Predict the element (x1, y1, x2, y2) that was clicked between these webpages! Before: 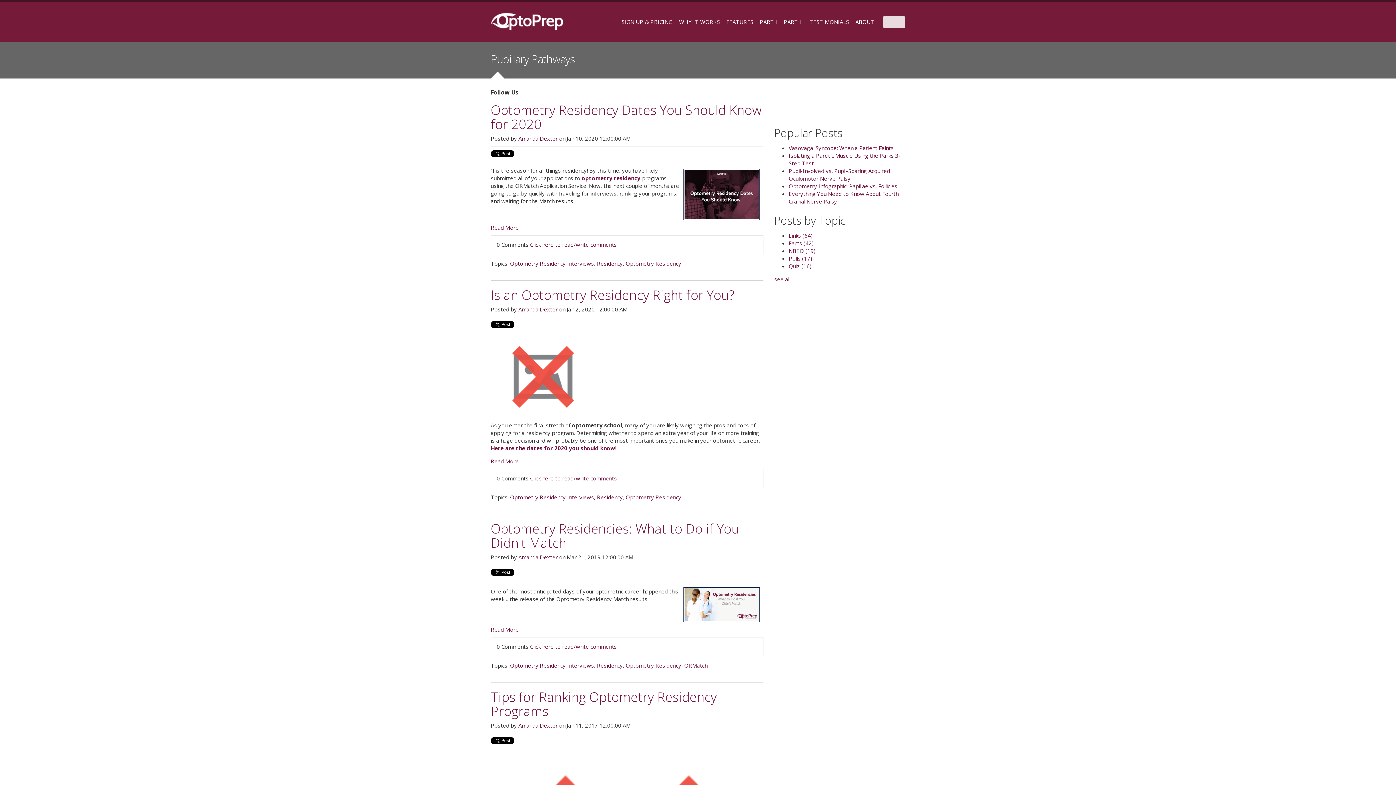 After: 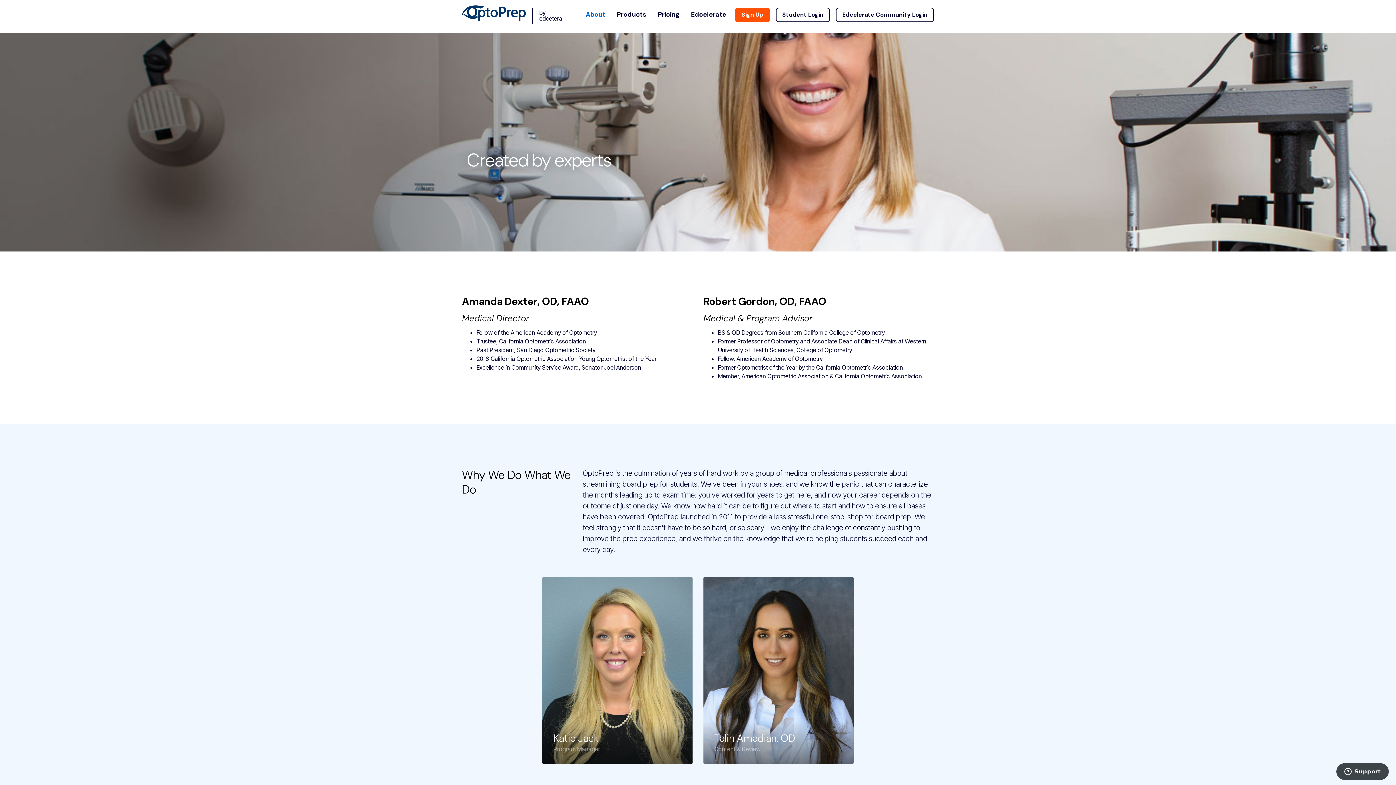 Action: bbox: (852, 12, 877, 30) label: ABOUT